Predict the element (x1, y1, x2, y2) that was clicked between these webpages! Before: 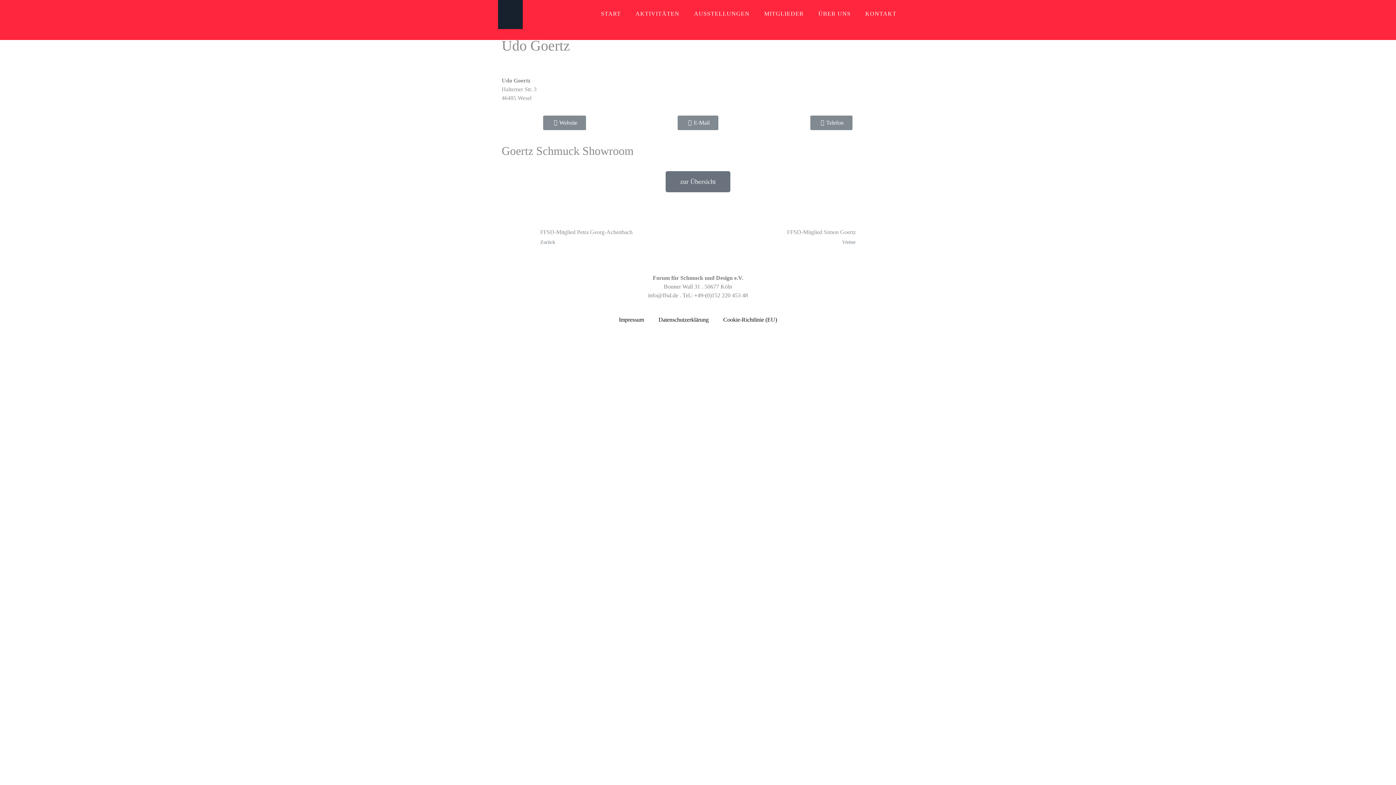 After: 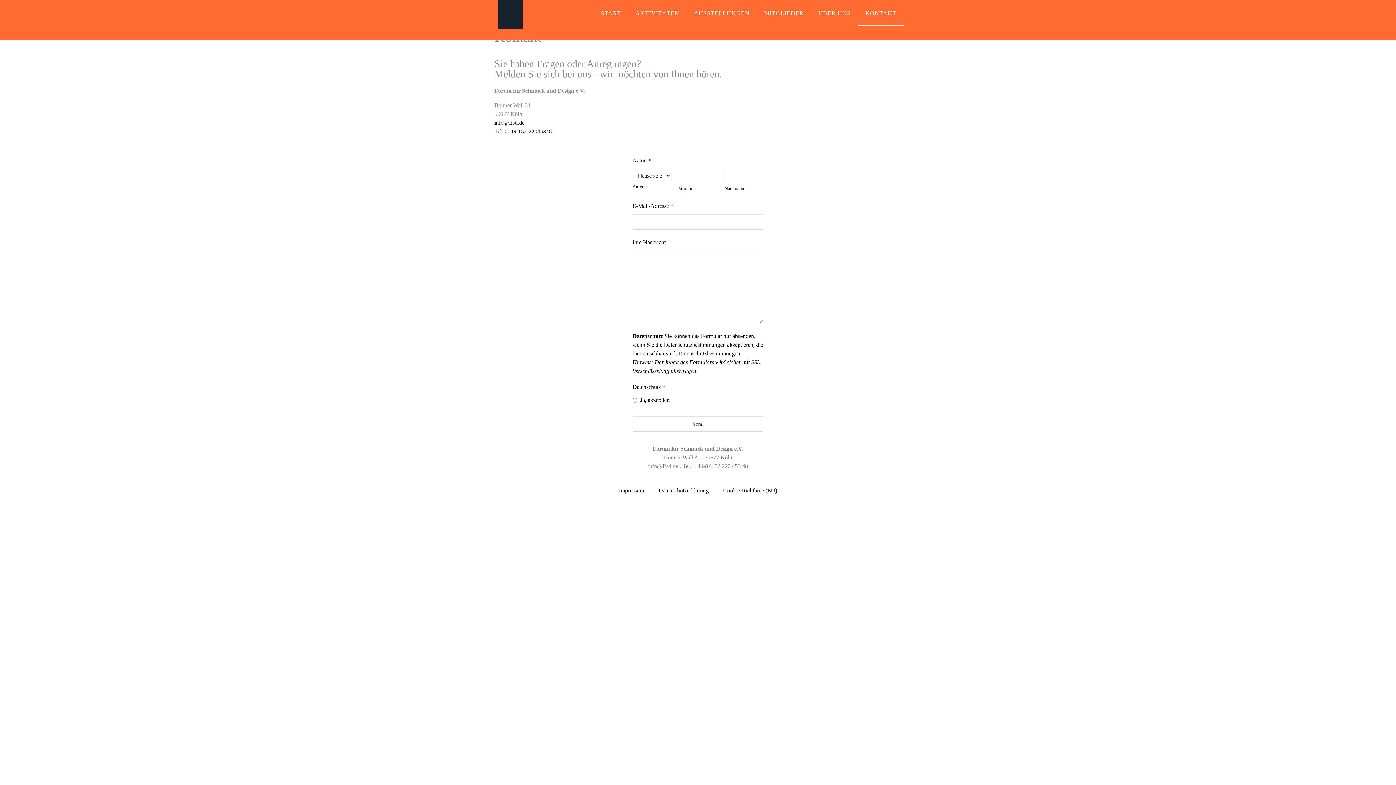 Action: label: KONTAKT bbox: (858, 6, 904, 25)